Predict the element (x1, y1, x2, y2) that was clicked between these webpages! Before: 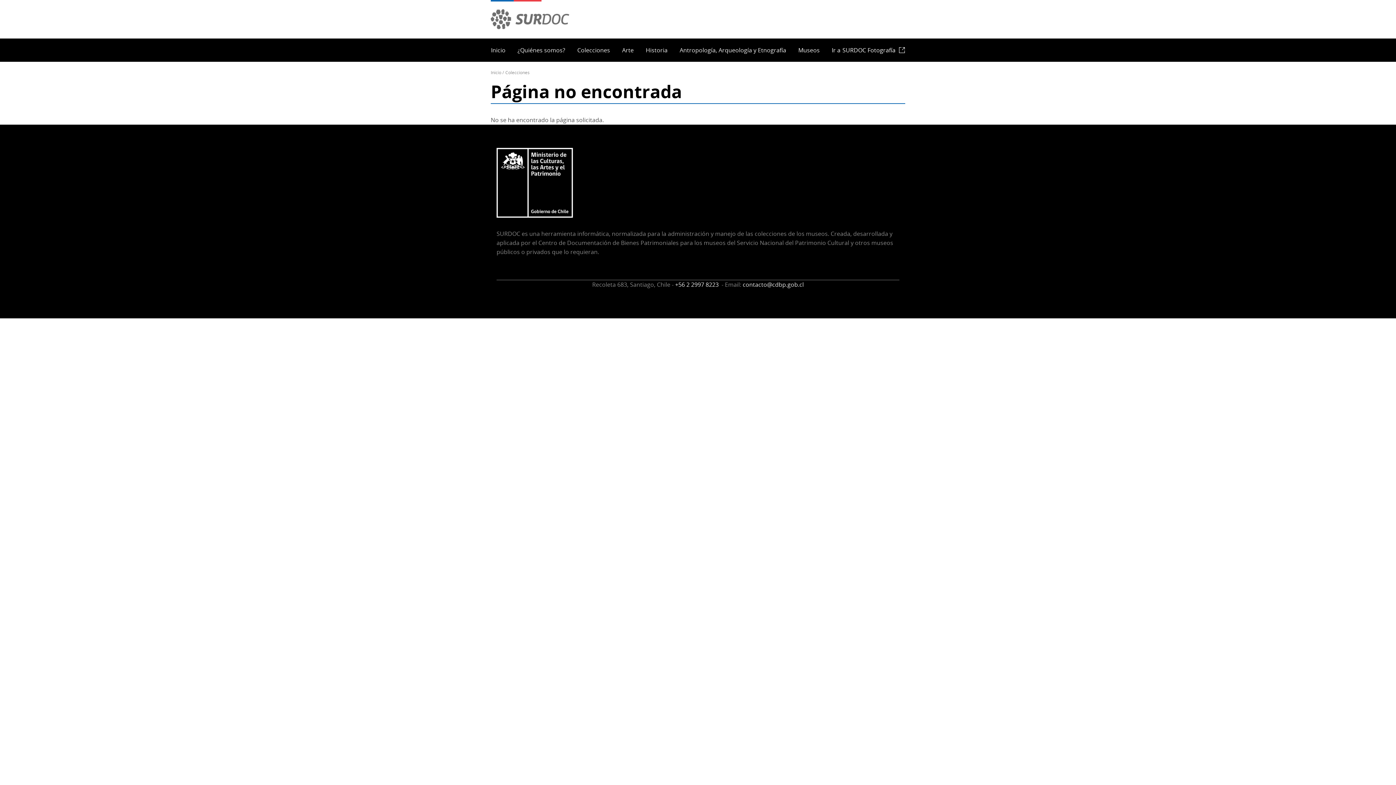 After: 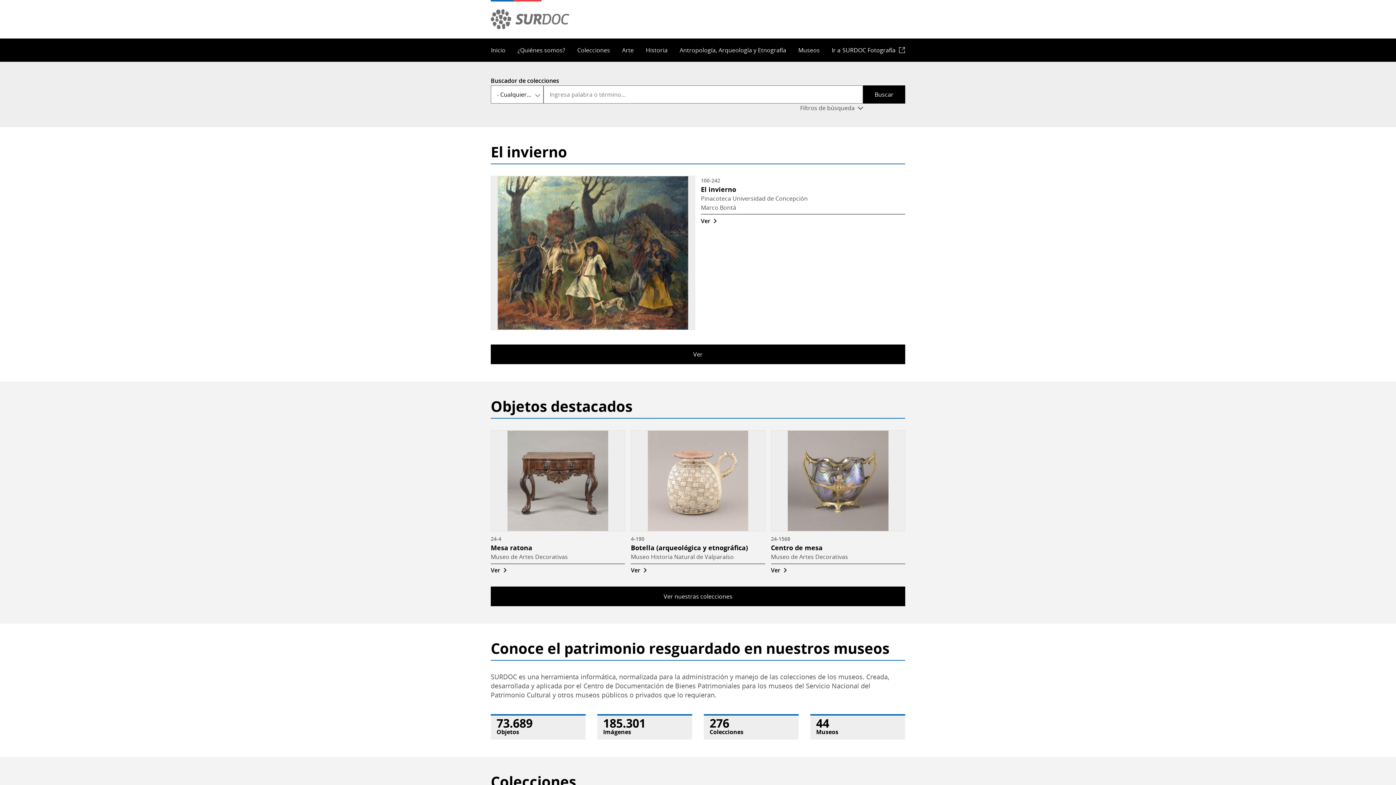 Action: bbox: (490, 69, 501, 75) label: Inicio